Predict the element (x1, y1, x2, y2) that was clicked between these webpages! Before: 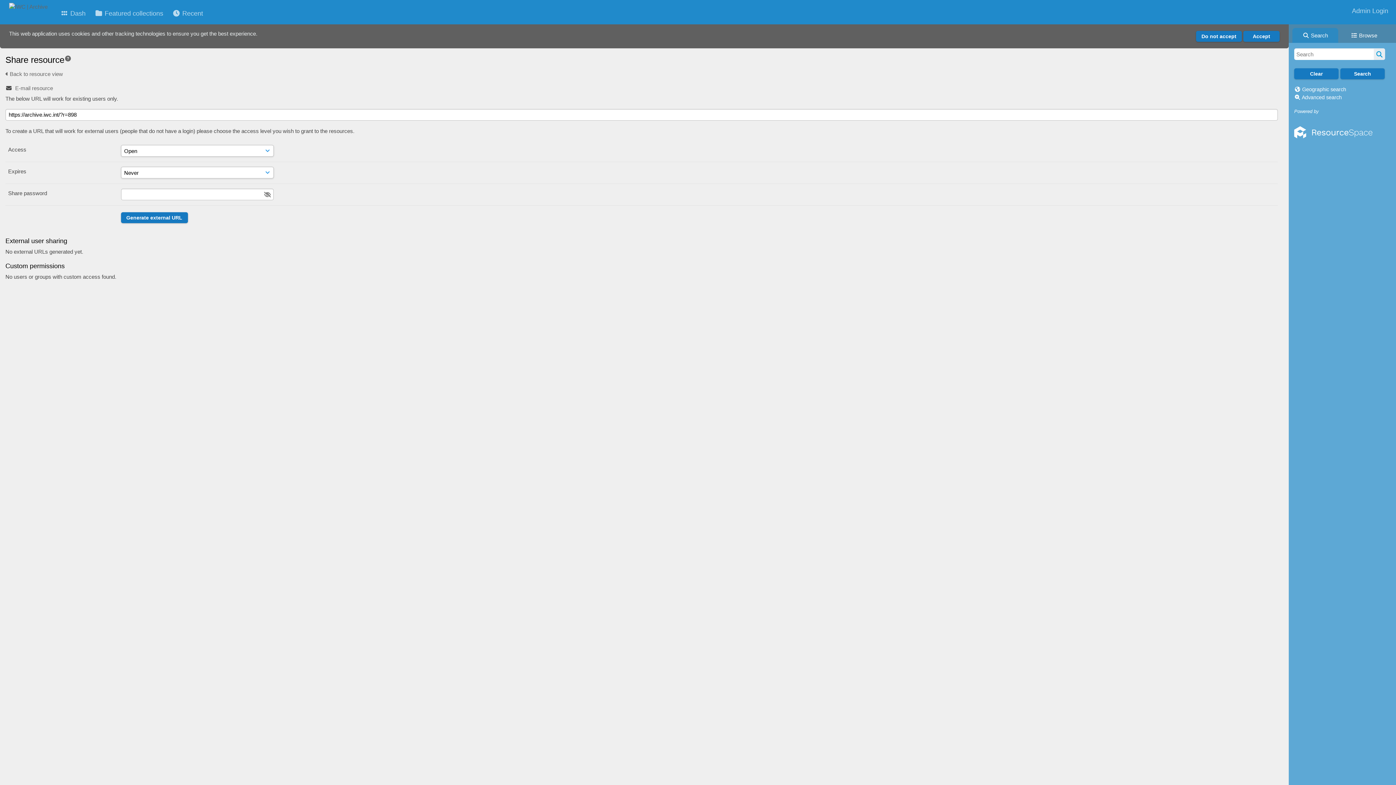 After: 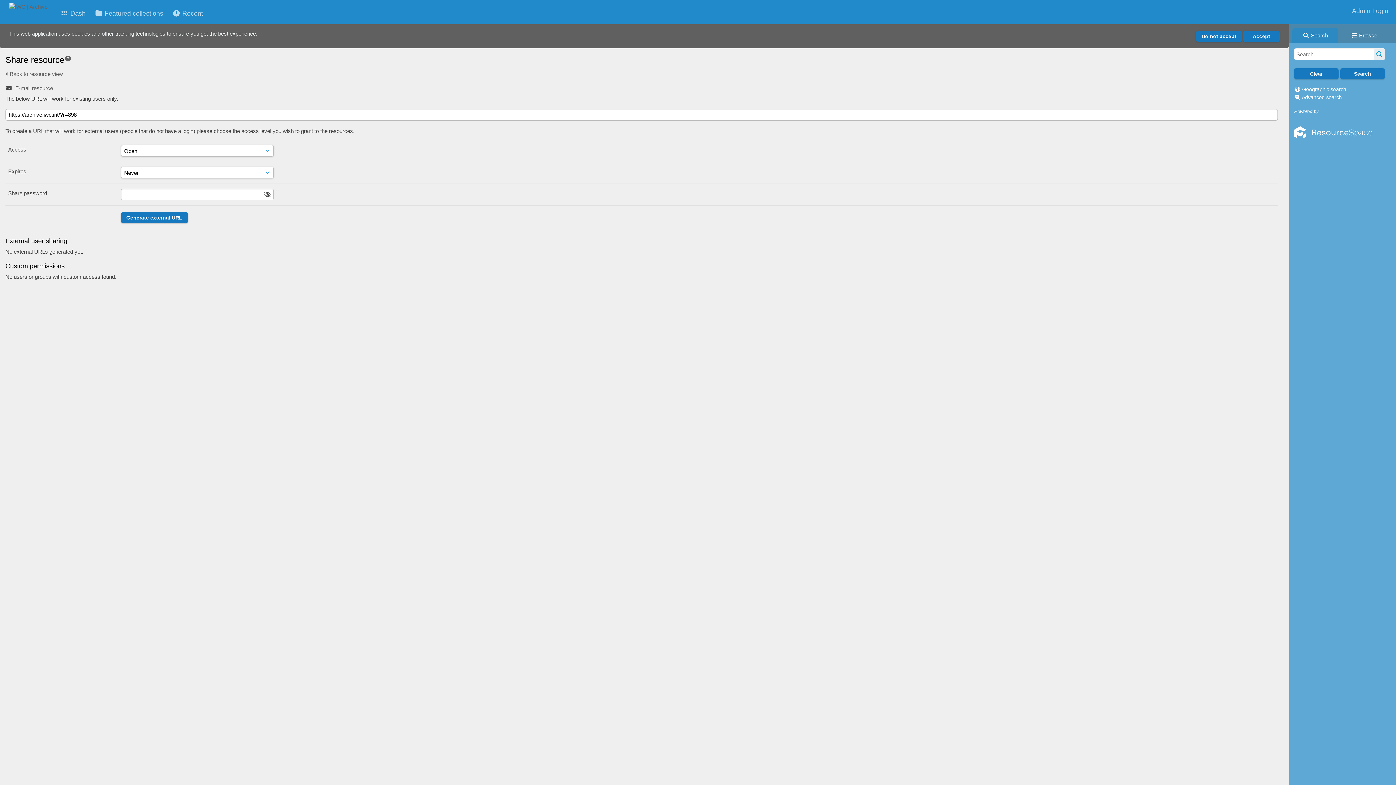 Action: label:  Search bbox: (1289, 24, 1339, 42)